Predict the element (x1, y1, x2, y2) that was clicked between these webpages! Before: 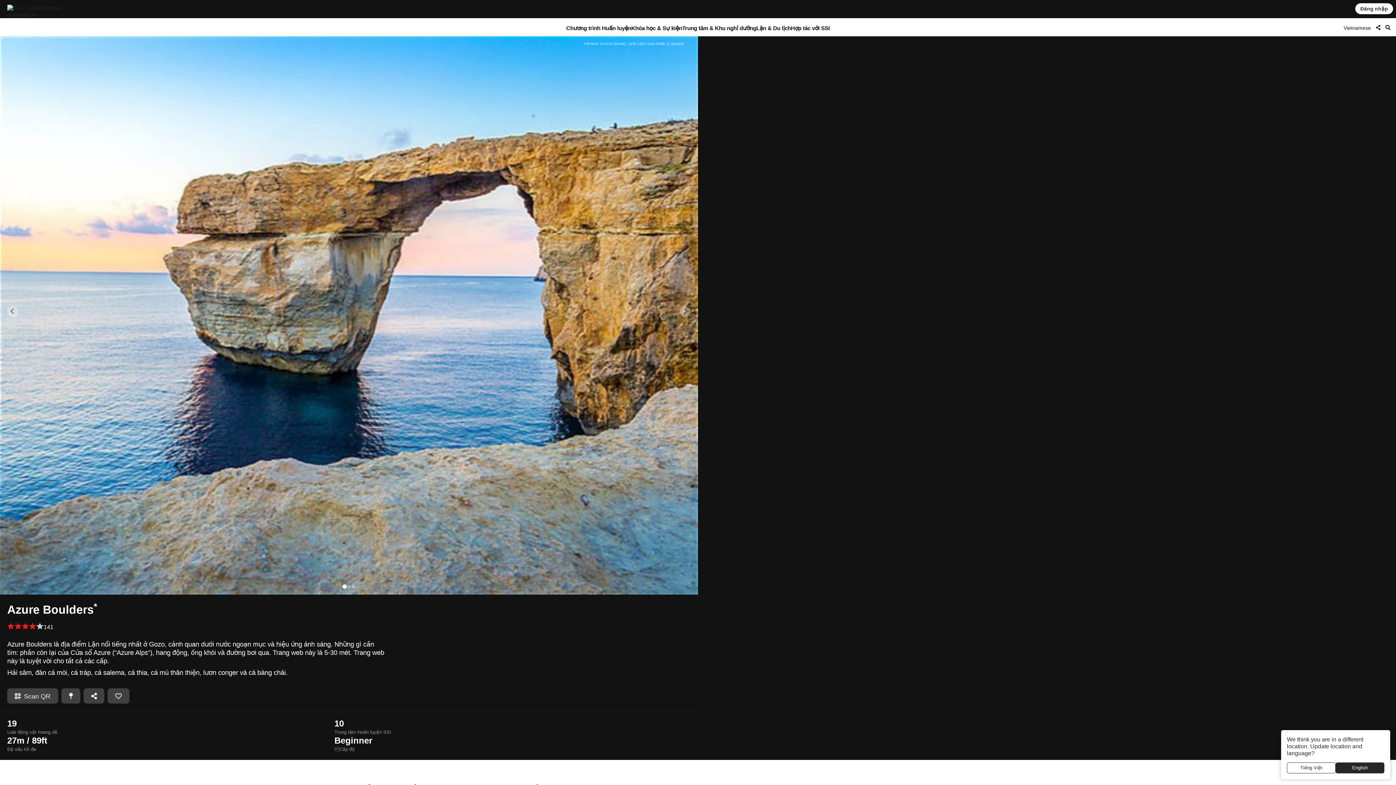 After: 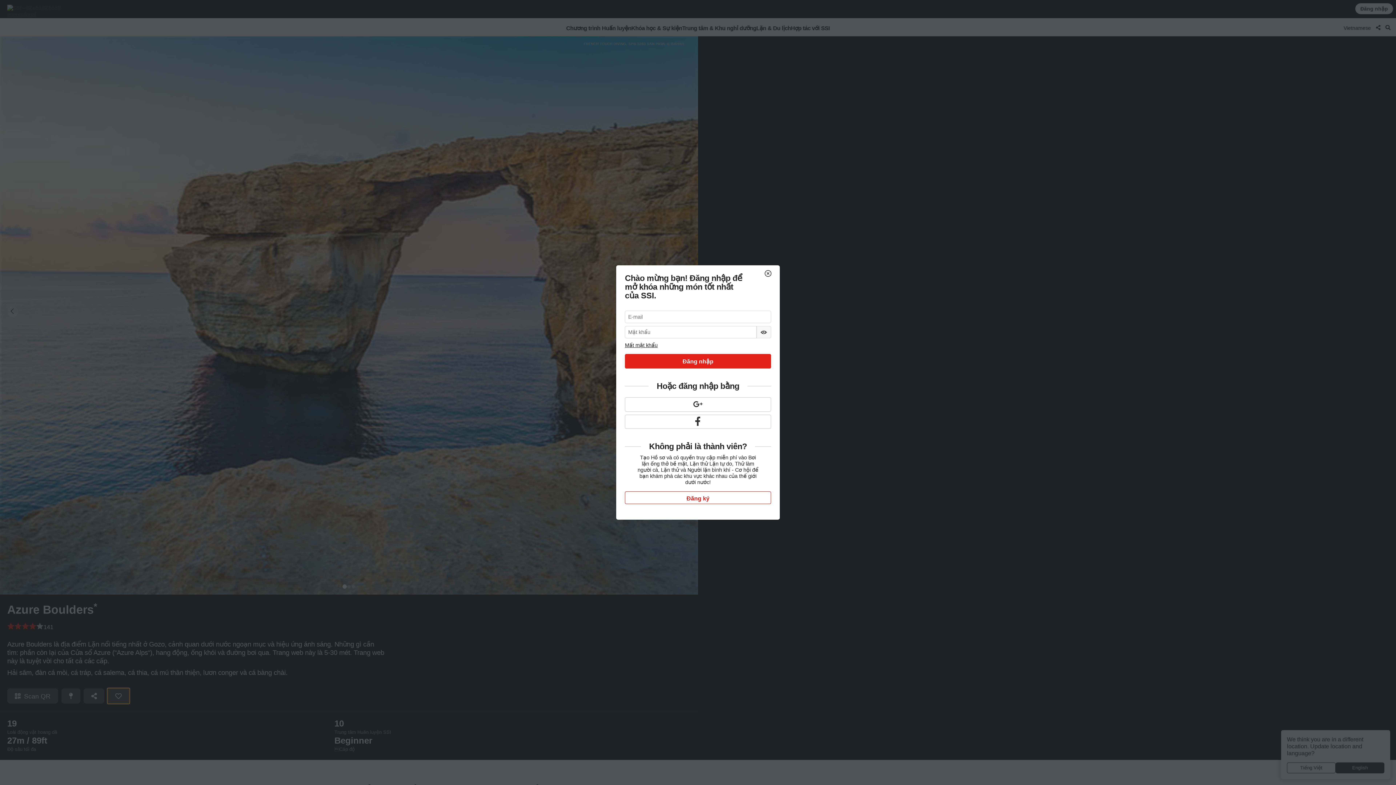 Action: bbox: (107, 688, 129, 704)